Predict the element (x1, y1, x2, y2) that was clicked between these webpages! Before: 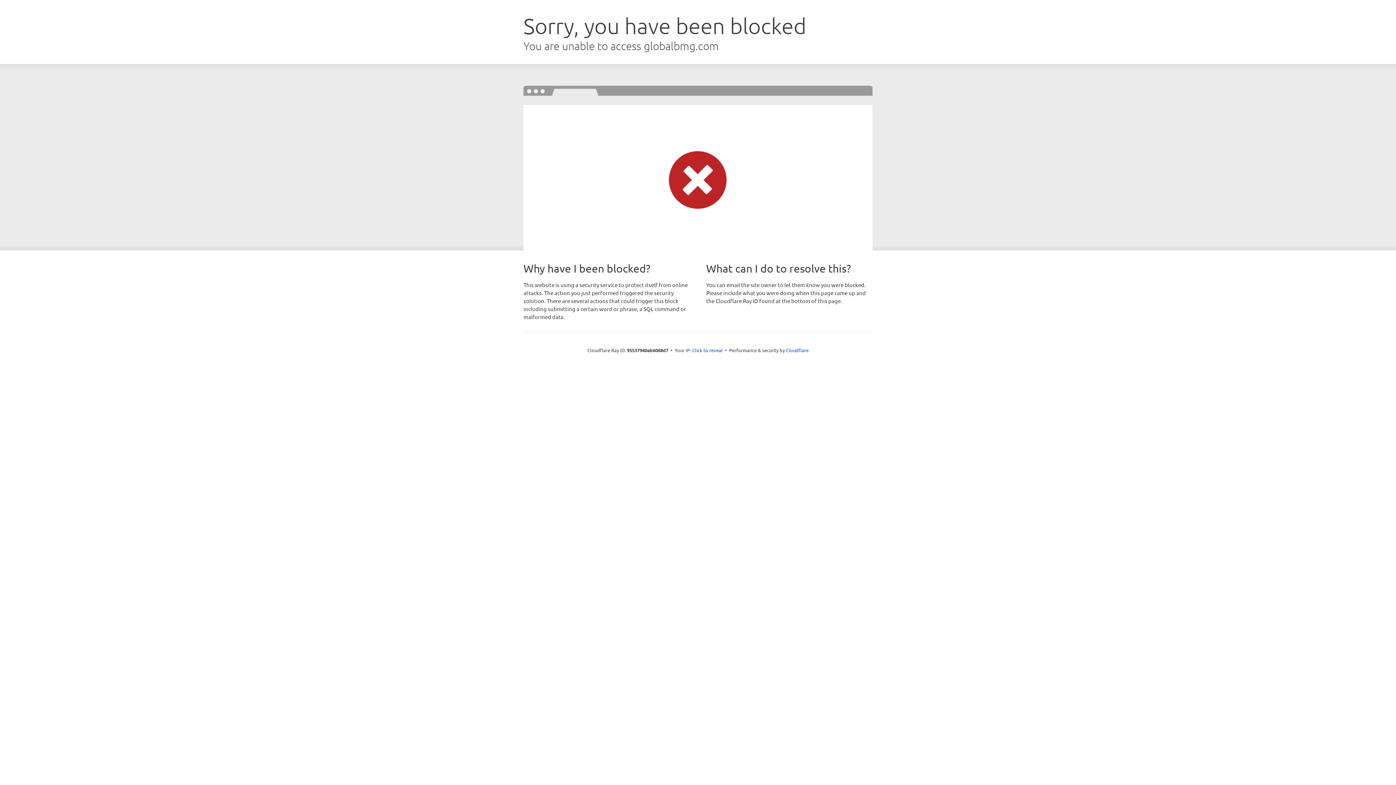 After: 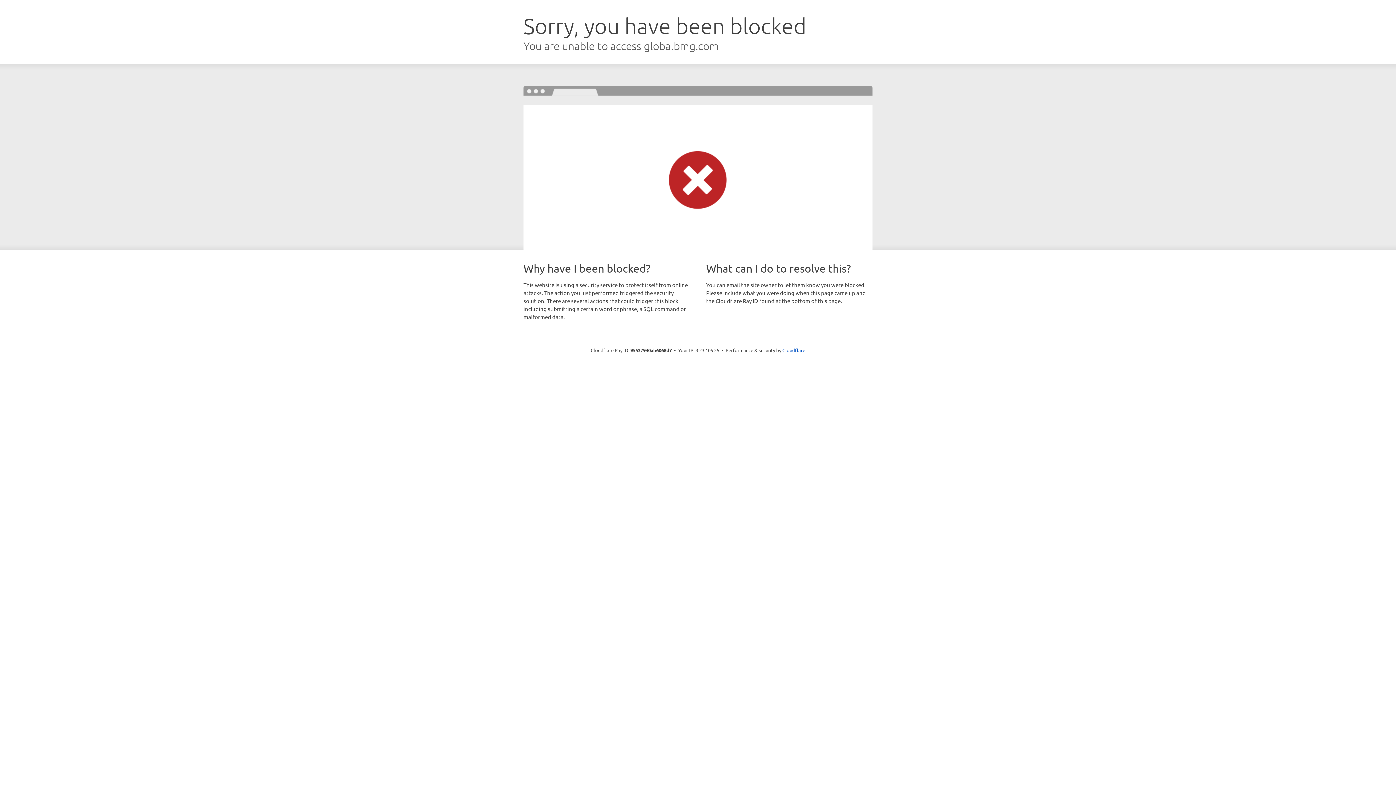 Action: bbox: (692, 346, 722, 353) label: Click to reveal